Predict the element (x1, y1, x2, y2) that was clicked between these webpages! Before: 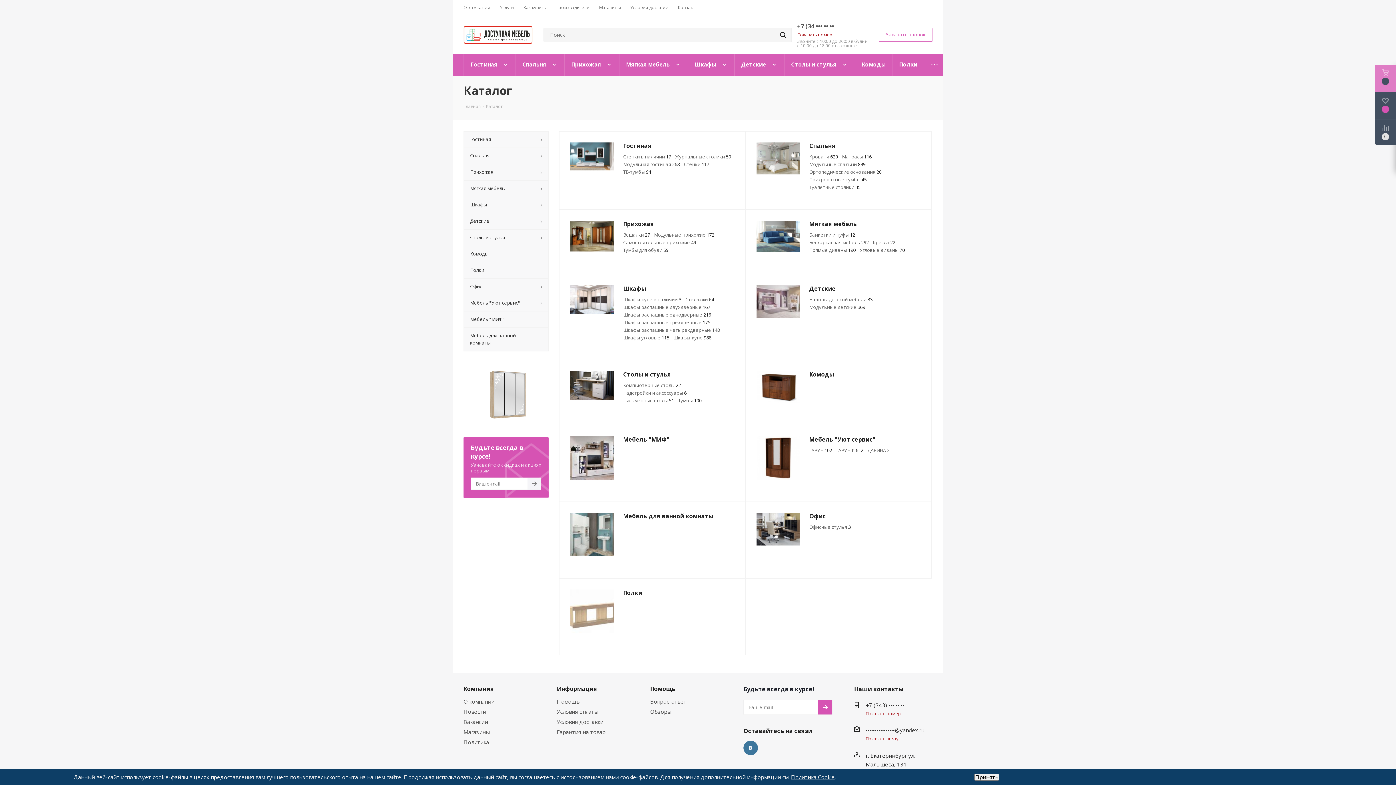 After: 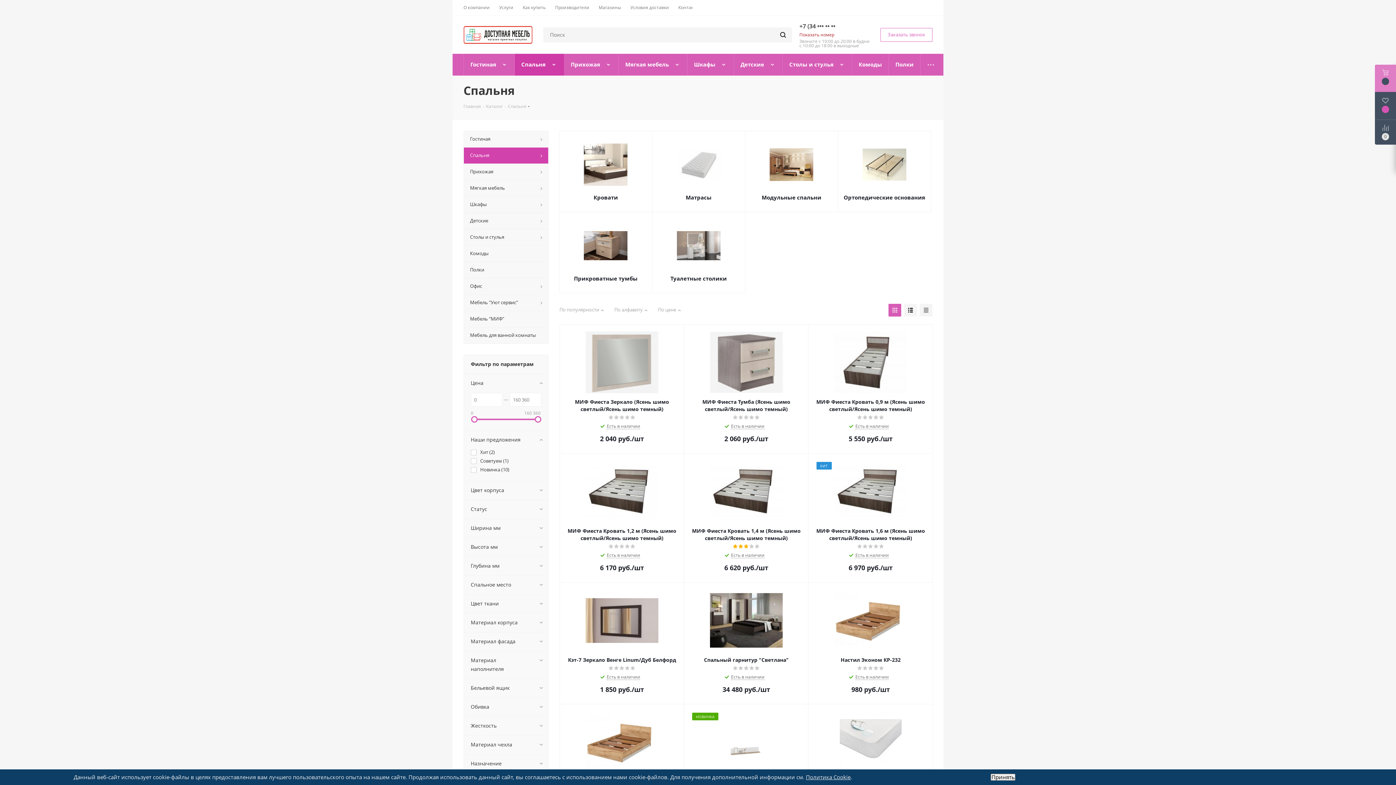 Action: bbox: (463, 147, 548, 164) label: Спальня